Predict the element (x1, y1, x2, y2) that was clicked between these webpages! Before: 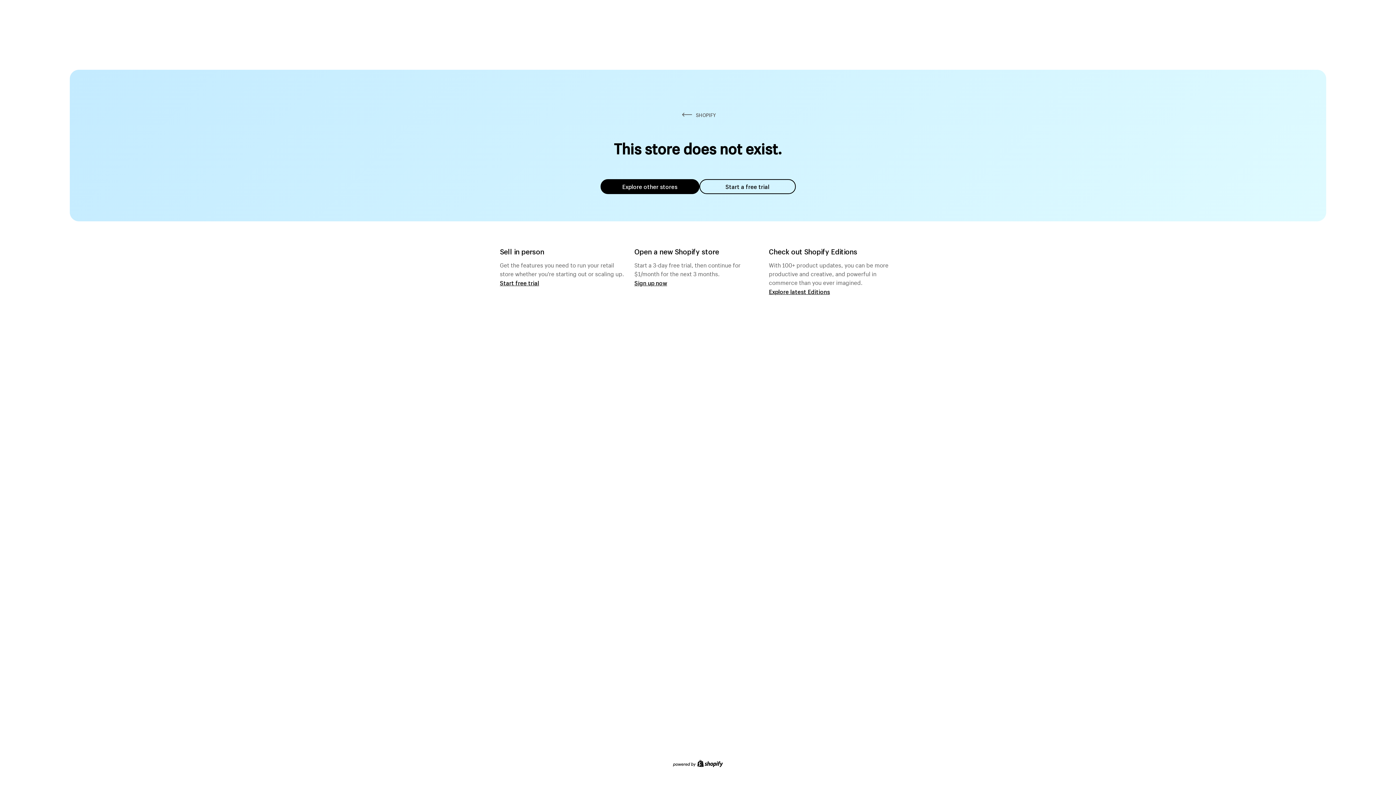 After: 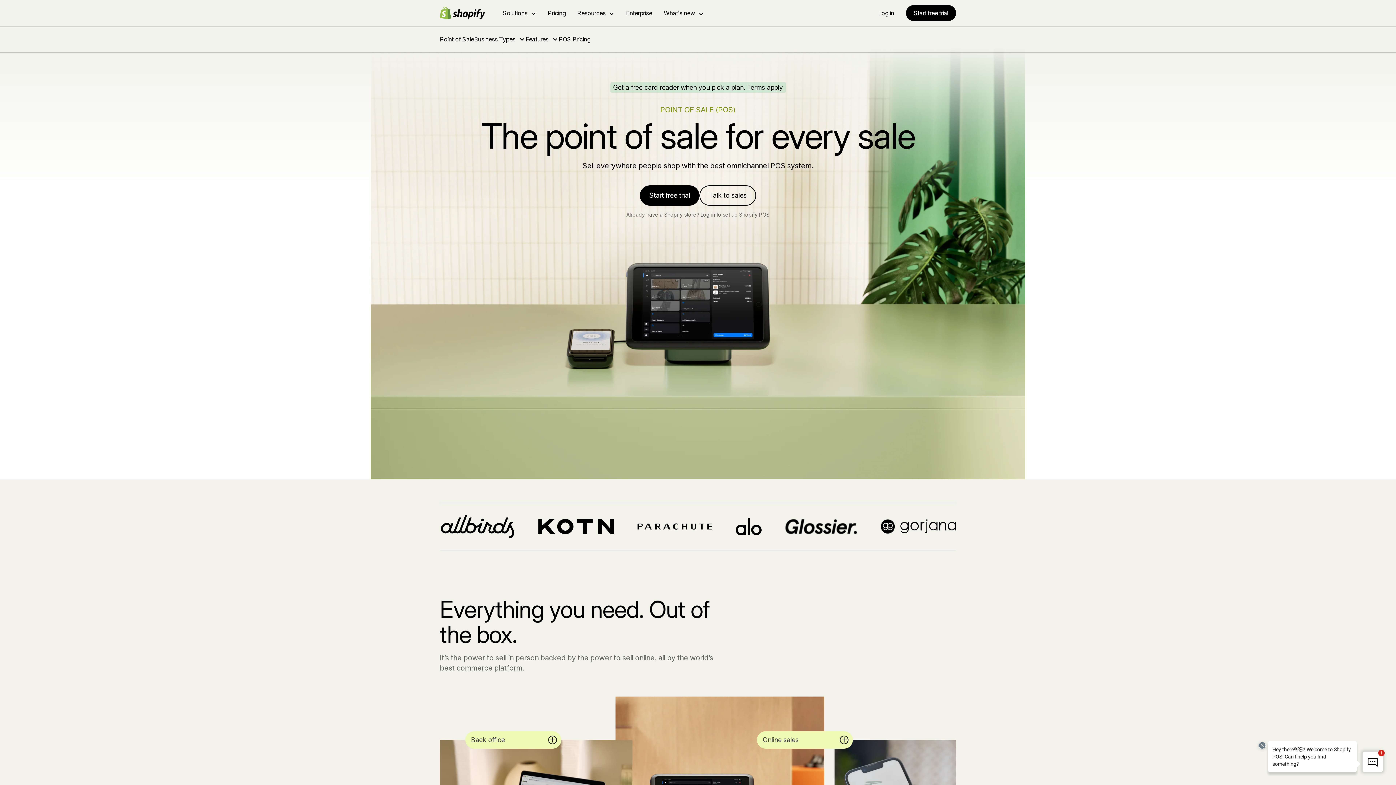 Action: label: Start free trial bbox: (500, 279, 539, 286)